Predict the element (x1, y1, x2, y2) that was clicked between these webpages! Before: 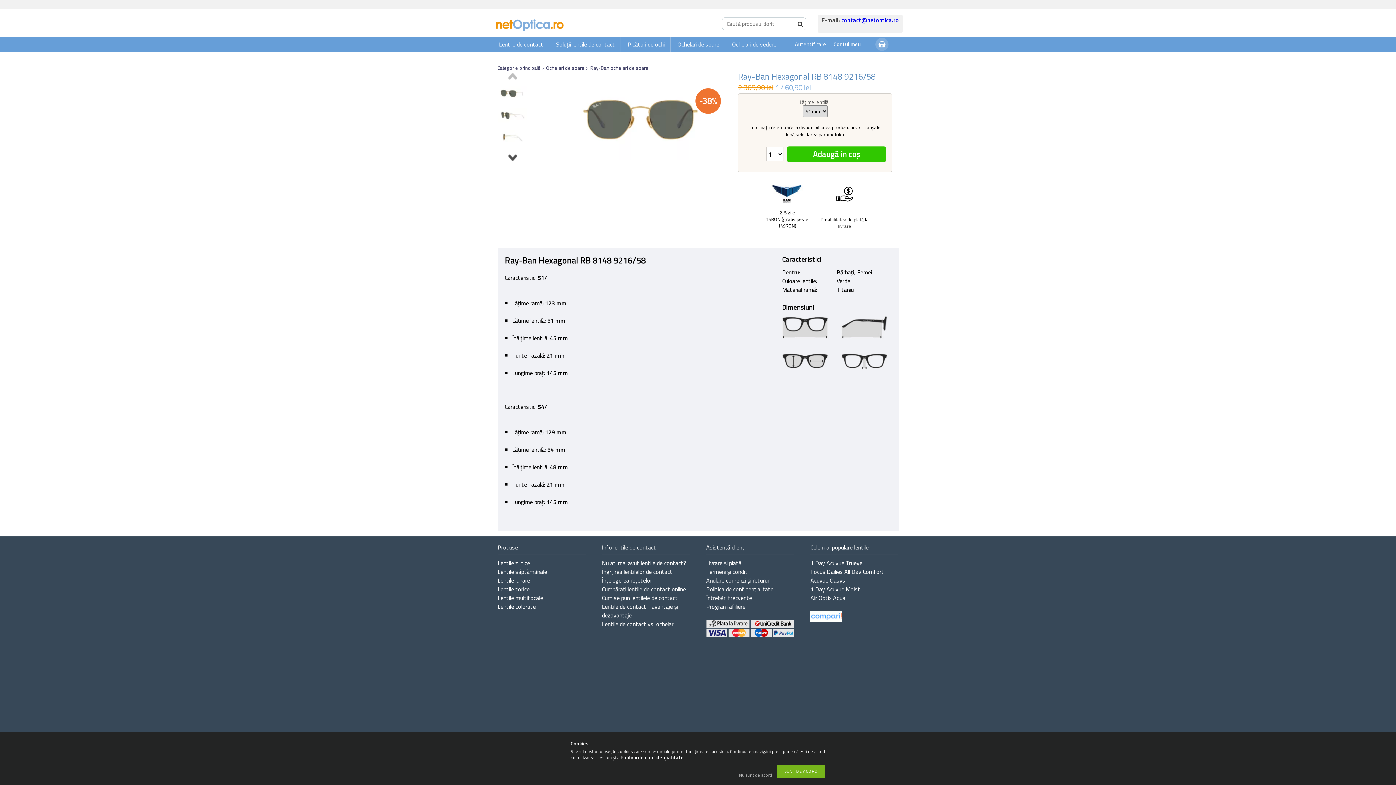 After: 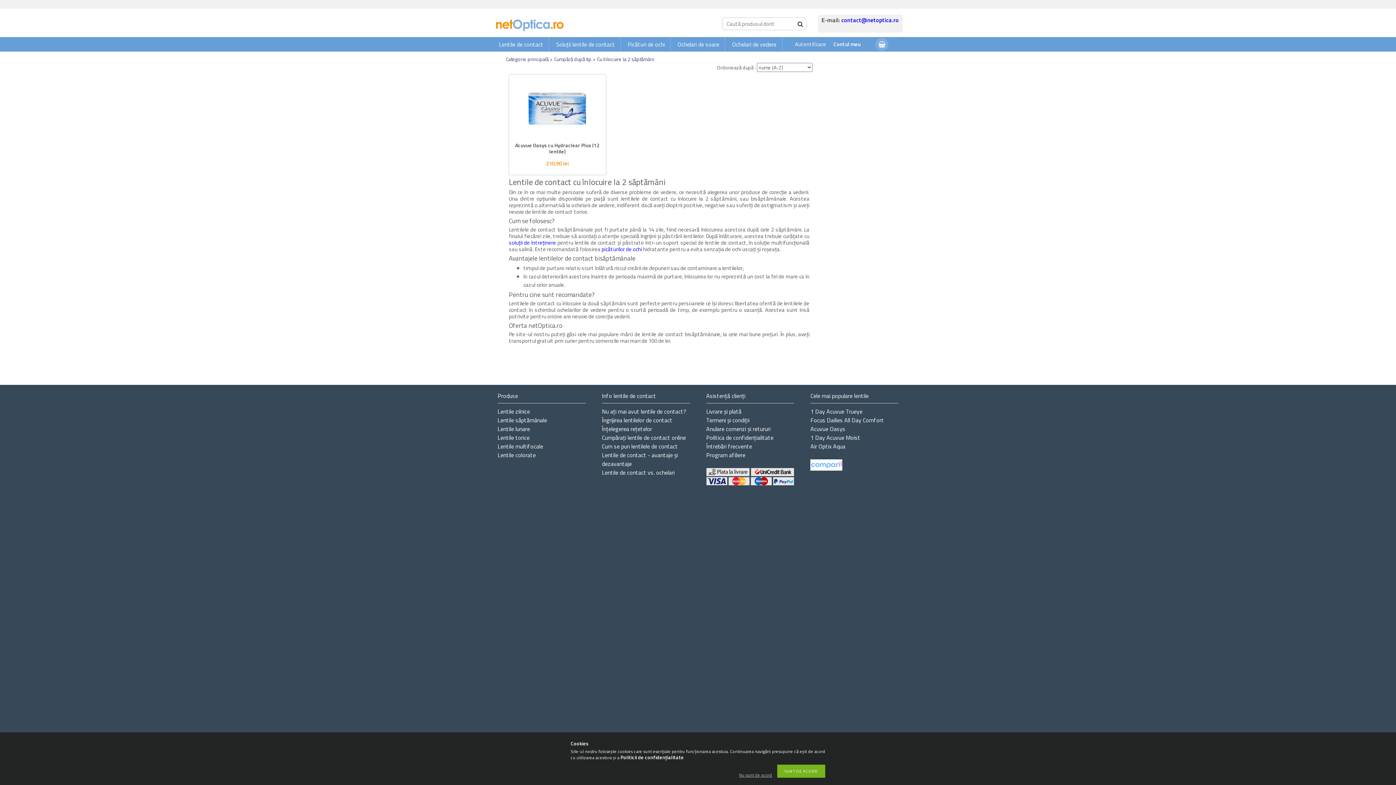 Action: label: Lentile săptămânale bbox: (497, 567, 547, 576)